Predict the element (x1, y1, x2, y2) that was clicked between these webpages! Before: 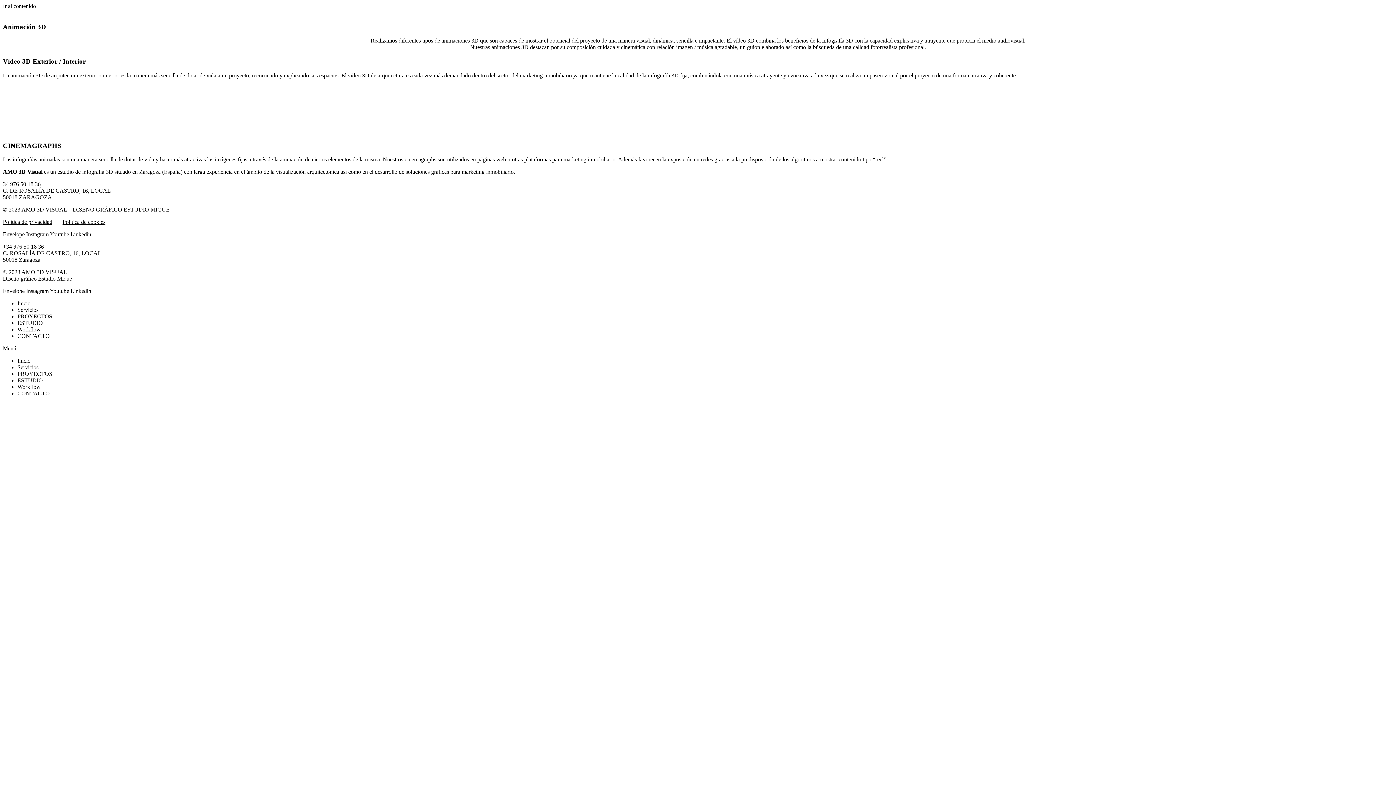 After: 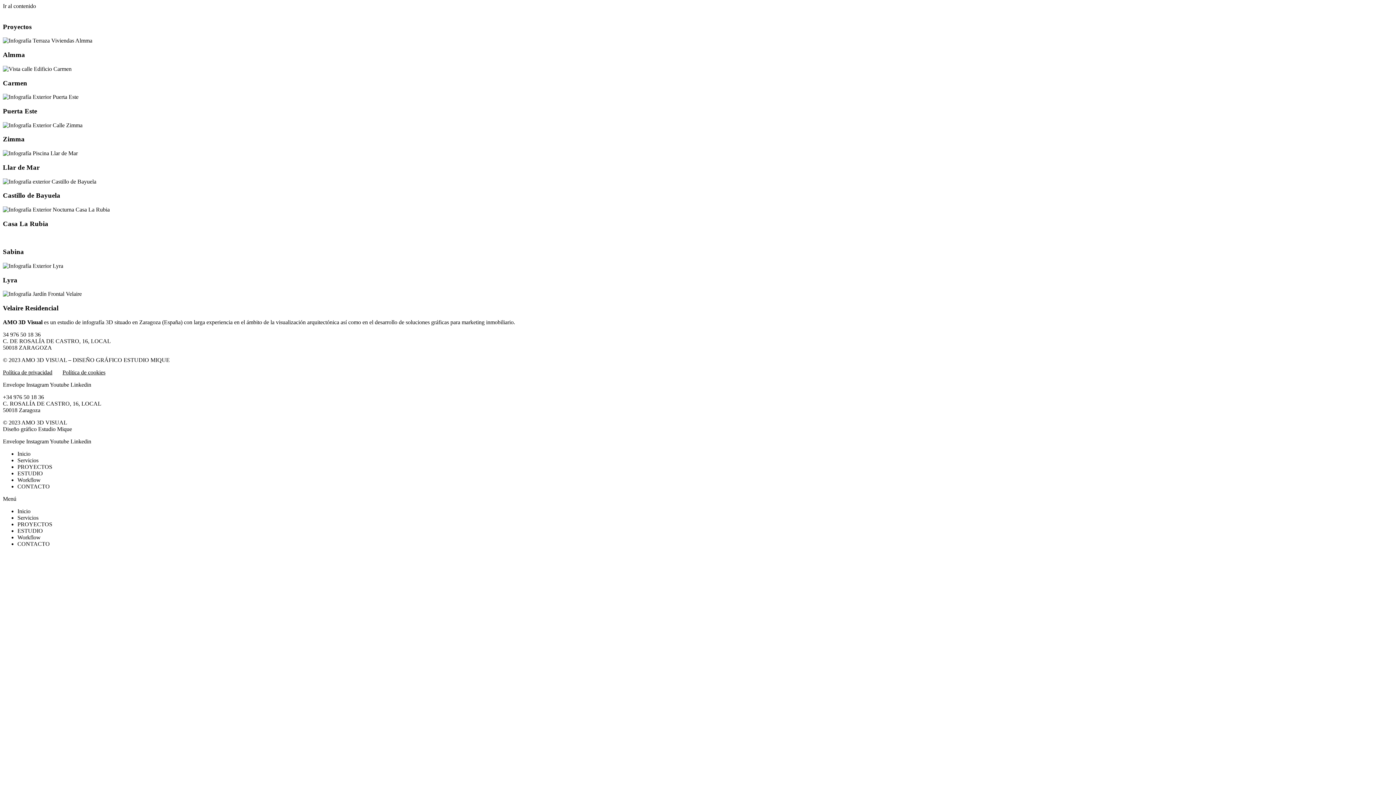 Action: label: PROYECTOS bbox: (17, 313, 52, 319)